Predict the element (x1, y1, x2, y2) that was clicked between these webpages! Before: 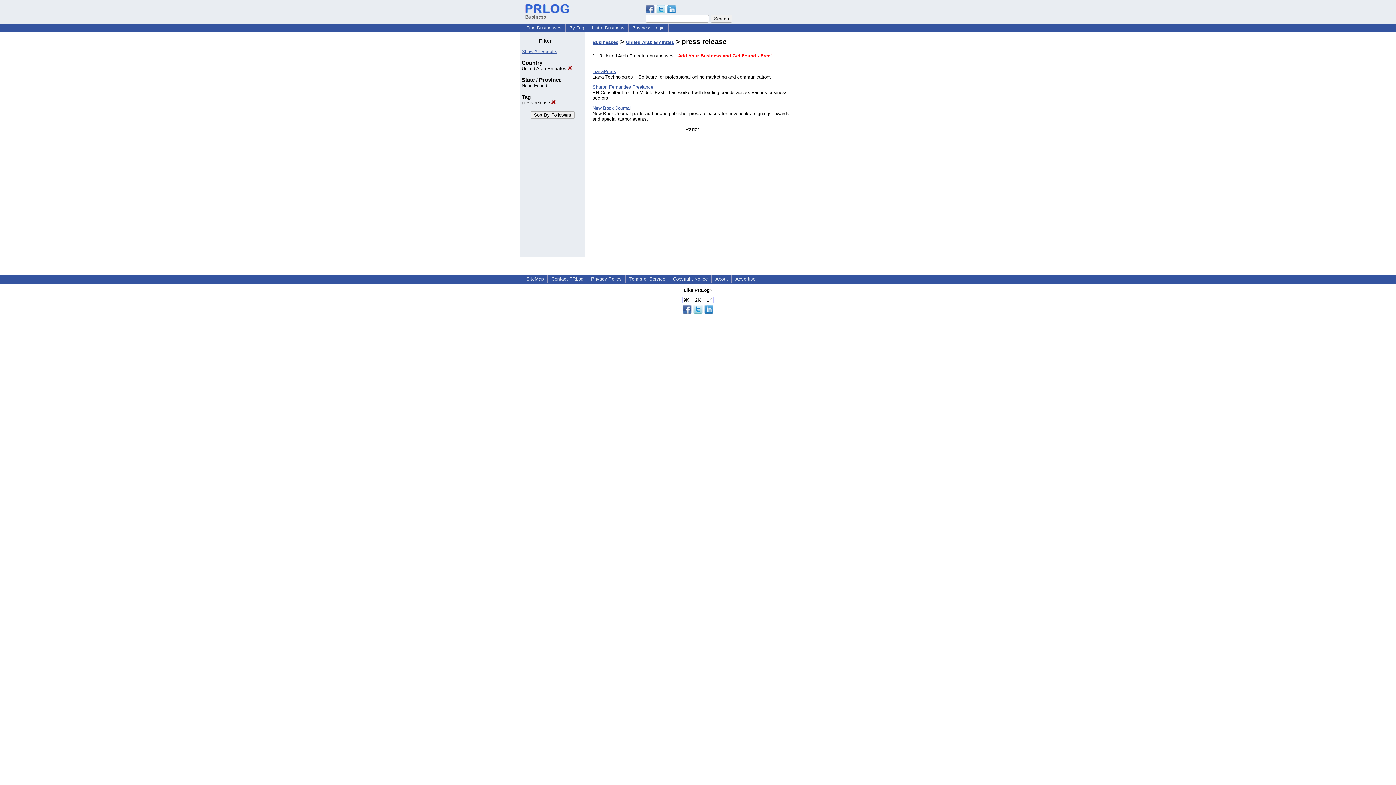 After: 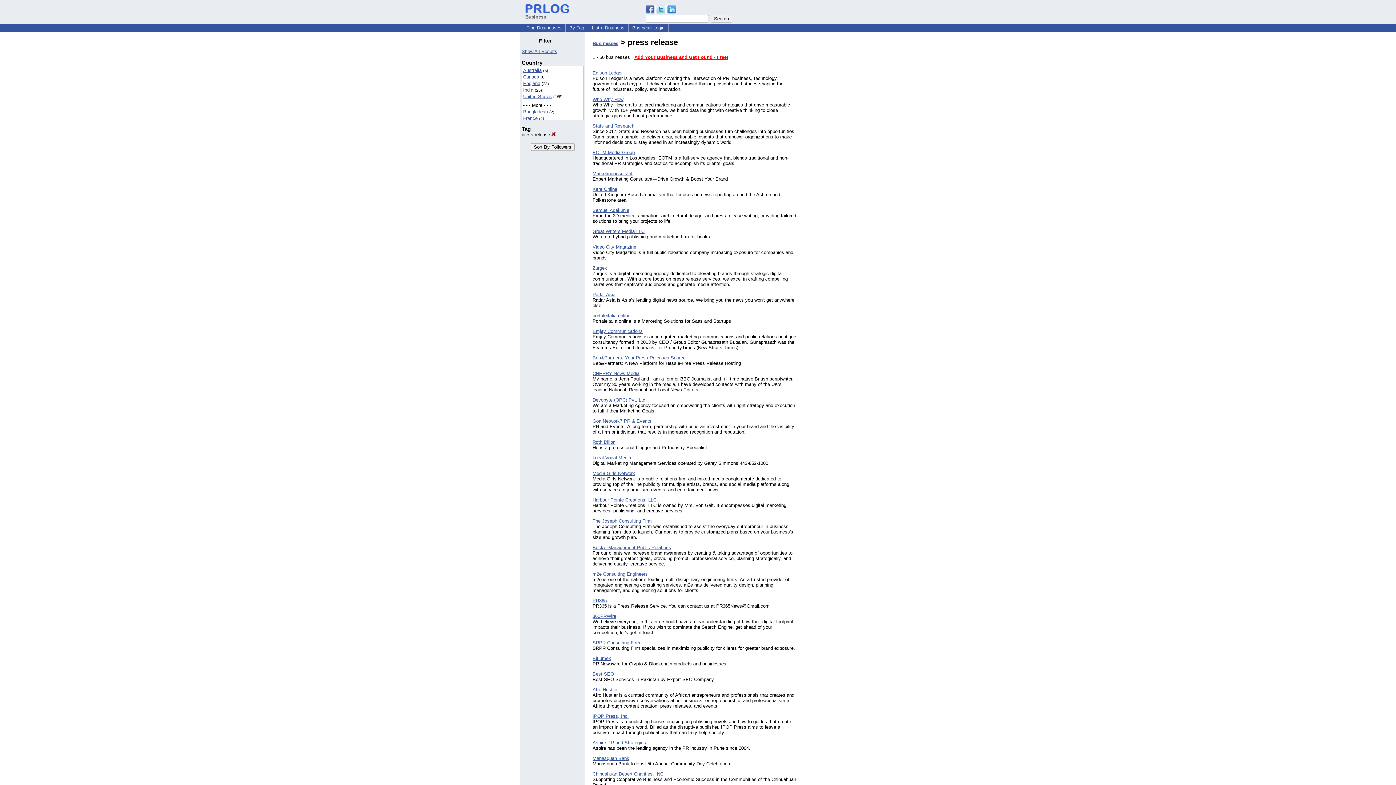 Action: label: United Arab Emirates  bbox: (521, 65, 572, 71)